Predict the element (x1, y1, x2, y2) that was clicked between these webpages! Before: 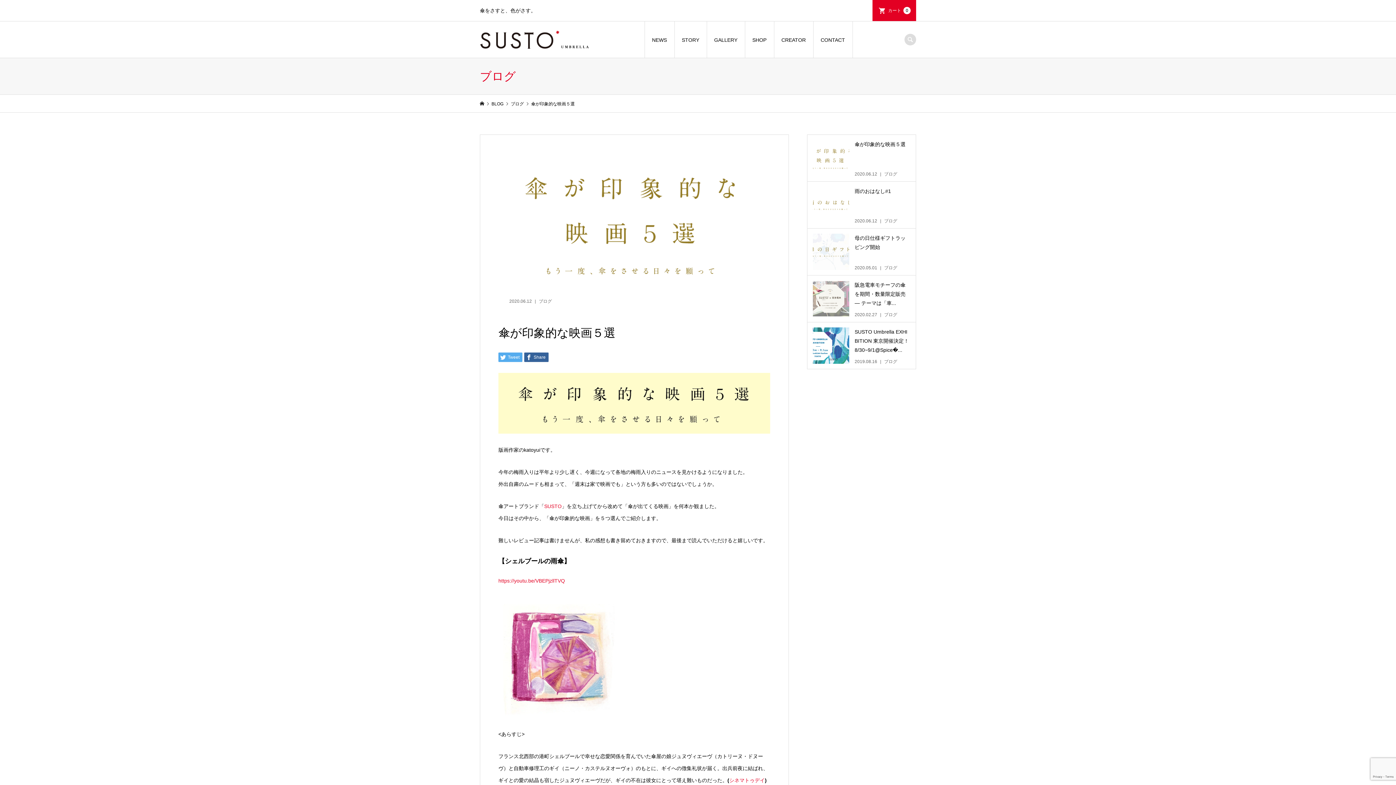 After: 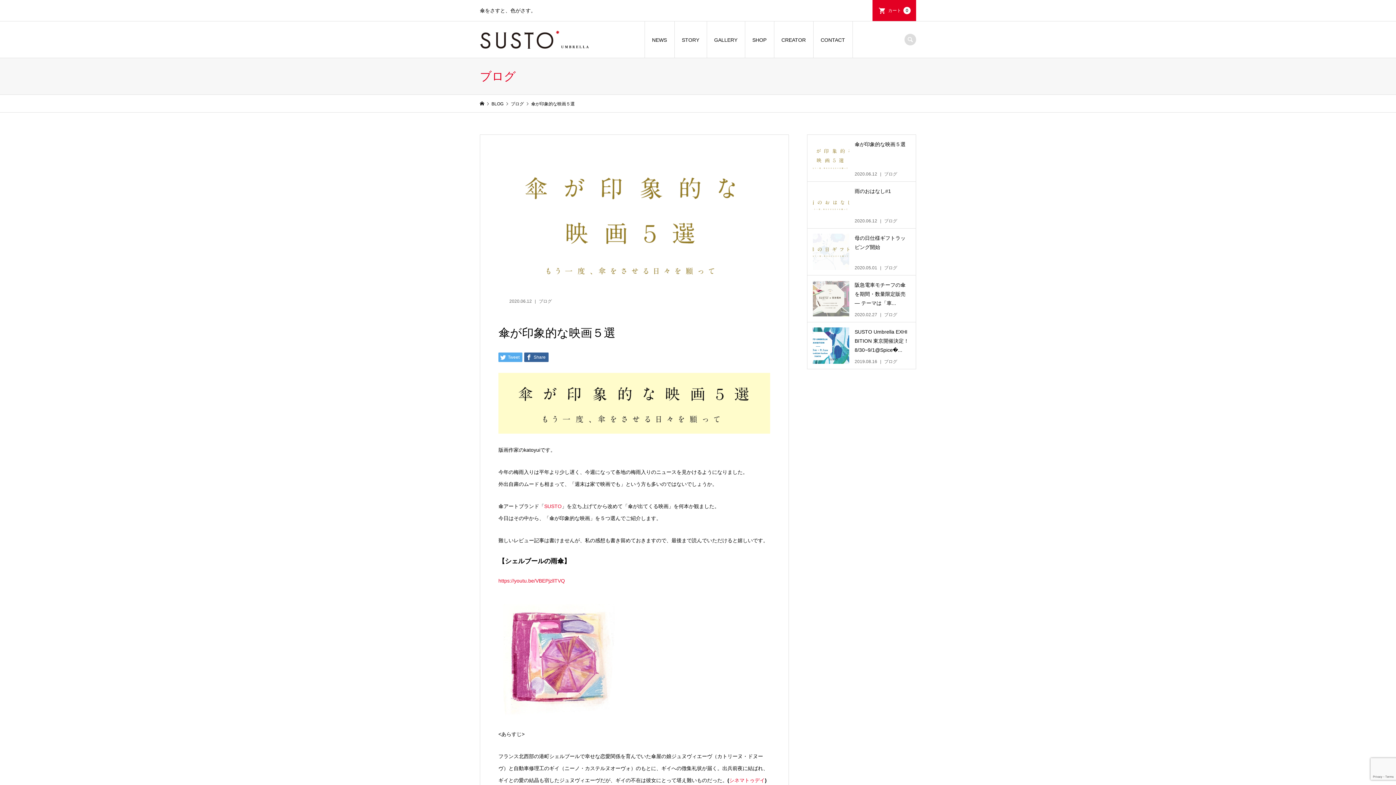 Action: bbox: (807, 134, 916, 181) label: 傘が印象的な映画５選

2020.06.12ブログ